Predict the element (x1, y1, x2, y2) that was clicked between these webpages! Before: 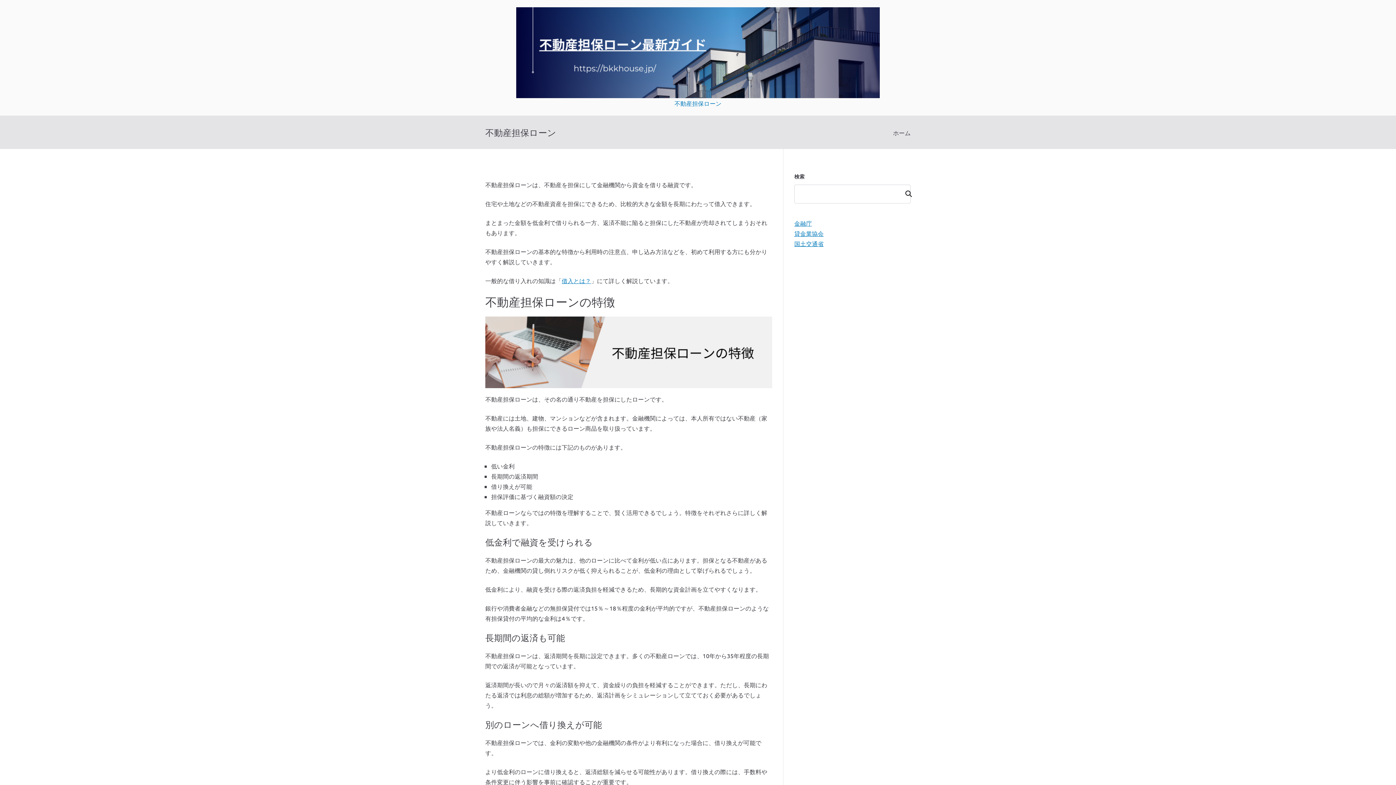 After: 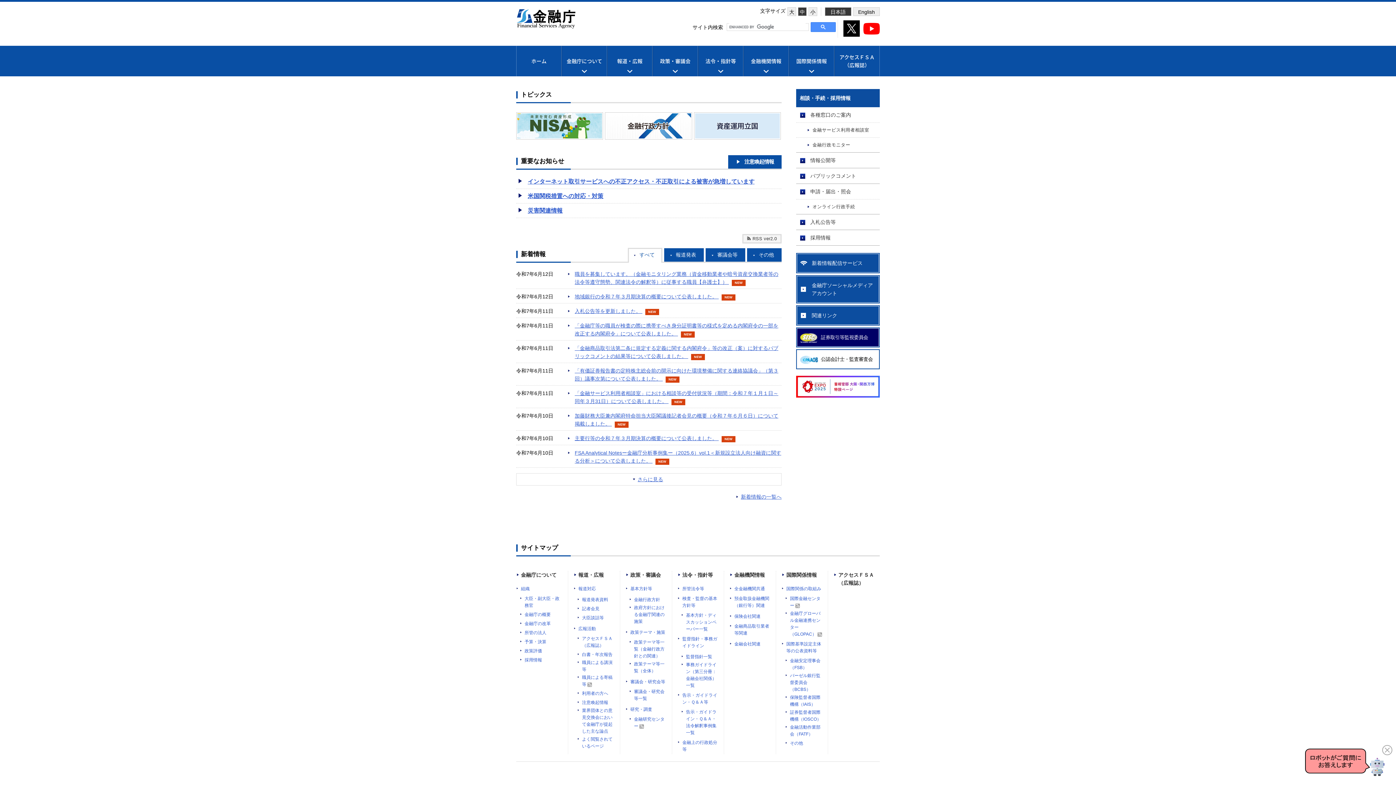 Action: bbox: (794, 218, 812, 228) label: 金融庁